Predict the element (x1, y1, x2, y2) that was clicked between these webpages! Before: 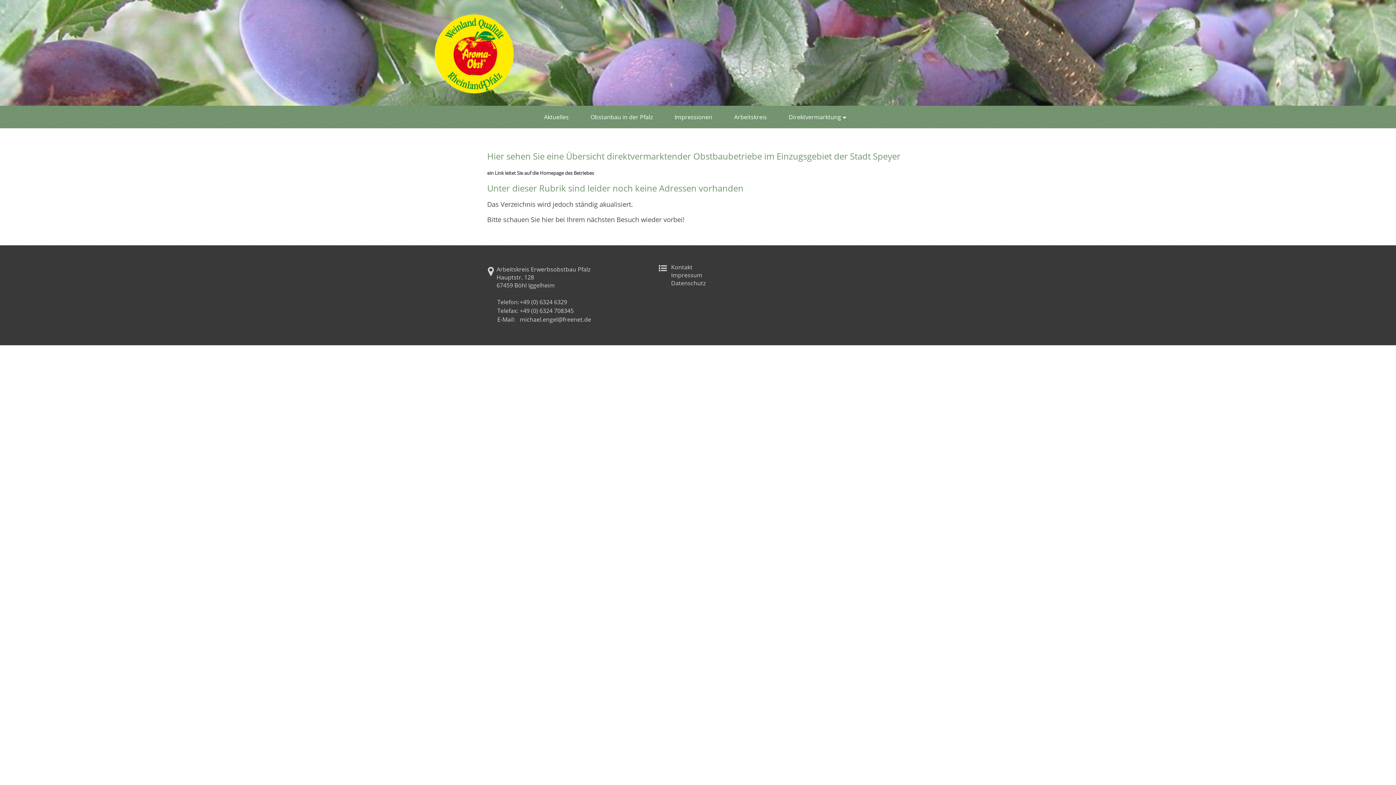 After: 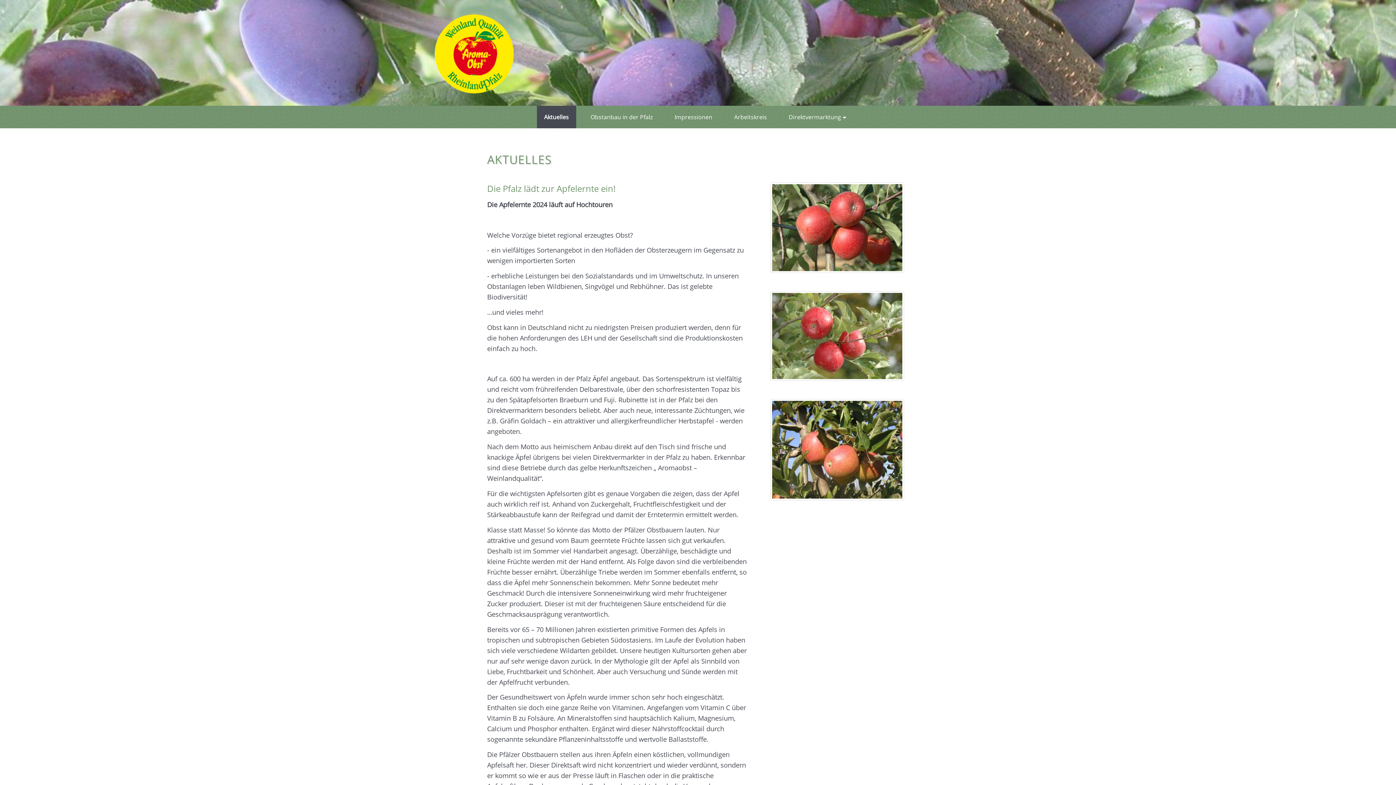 Action: label: Aktuelles bbox: (536, 105, 576, 128)